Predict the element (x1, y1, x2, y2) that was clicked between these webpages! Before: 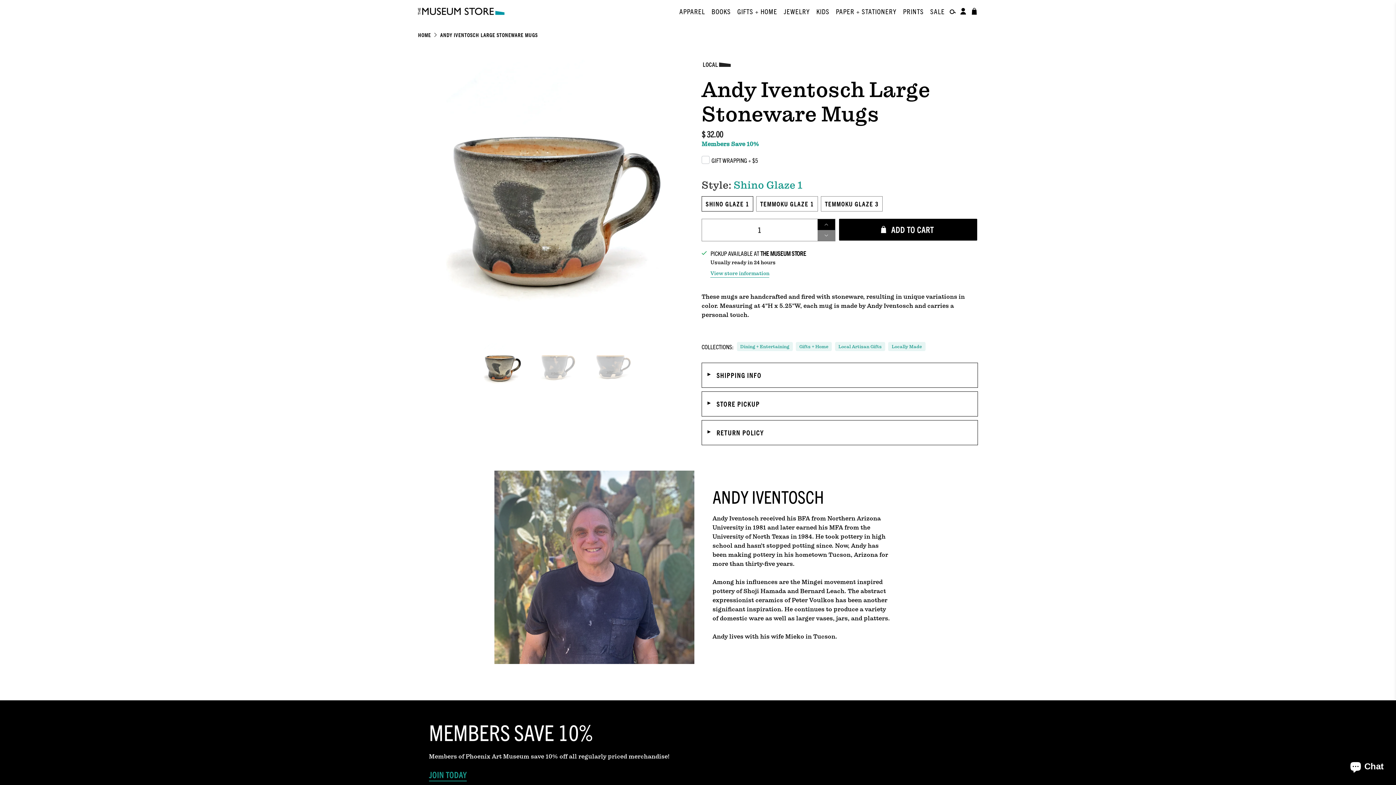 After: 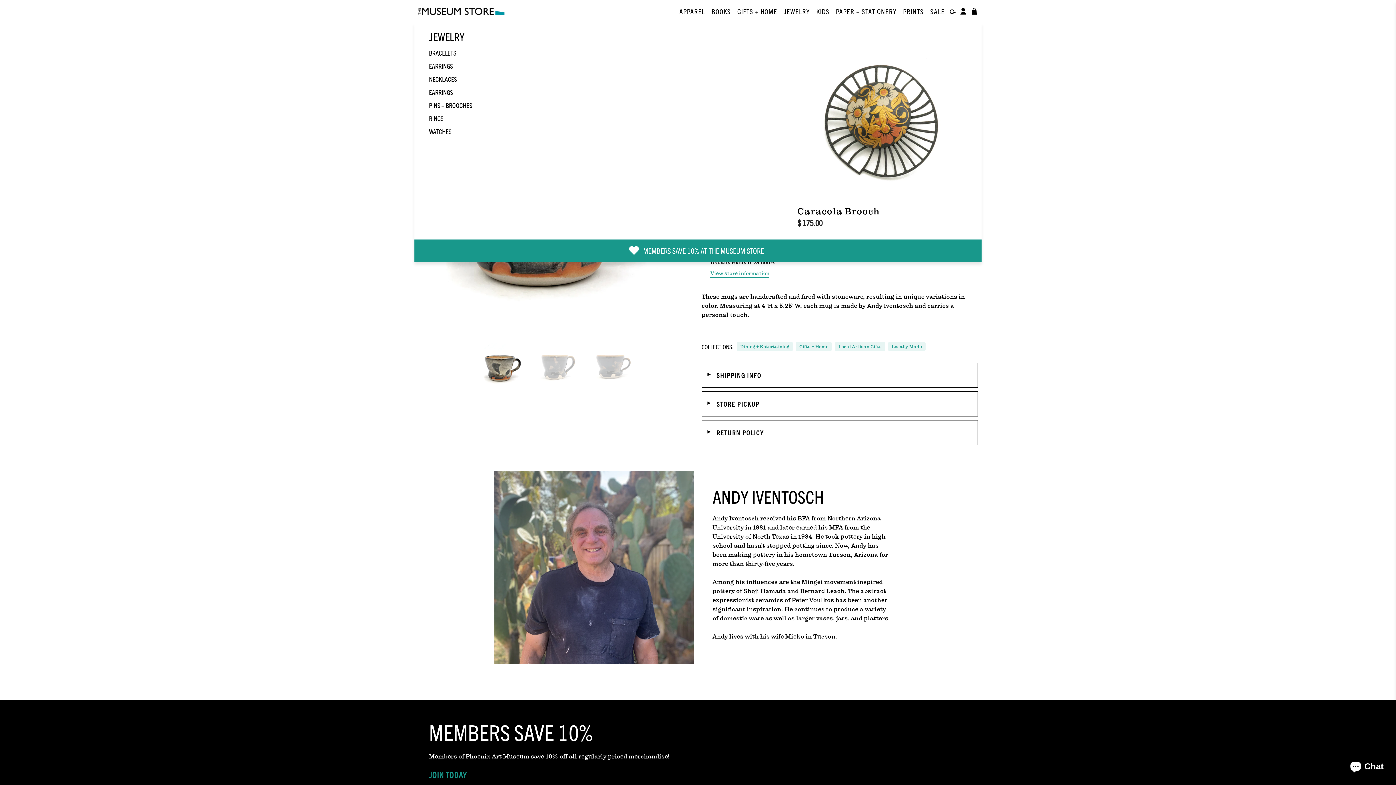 Action: label: JEWELRY bbox: (779, 0, 811, 22)